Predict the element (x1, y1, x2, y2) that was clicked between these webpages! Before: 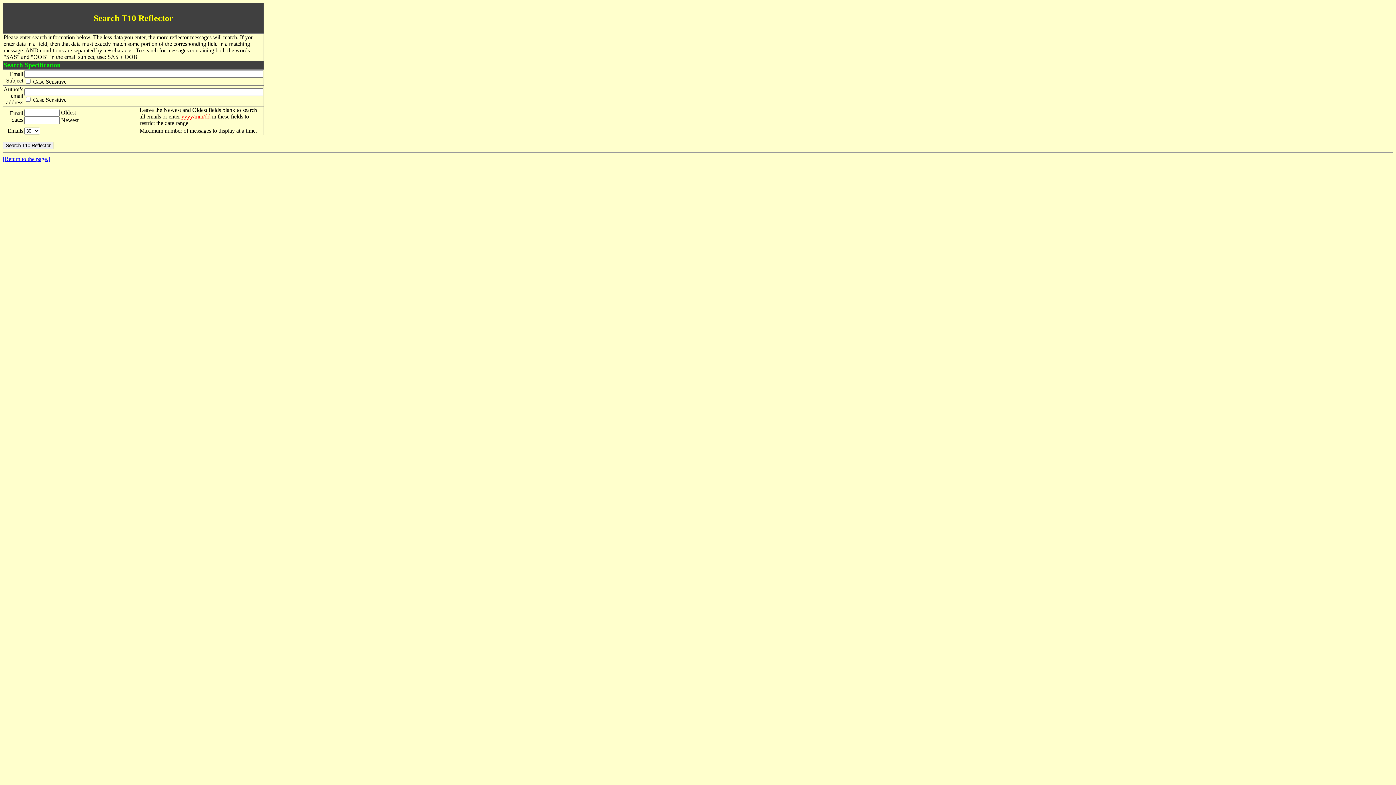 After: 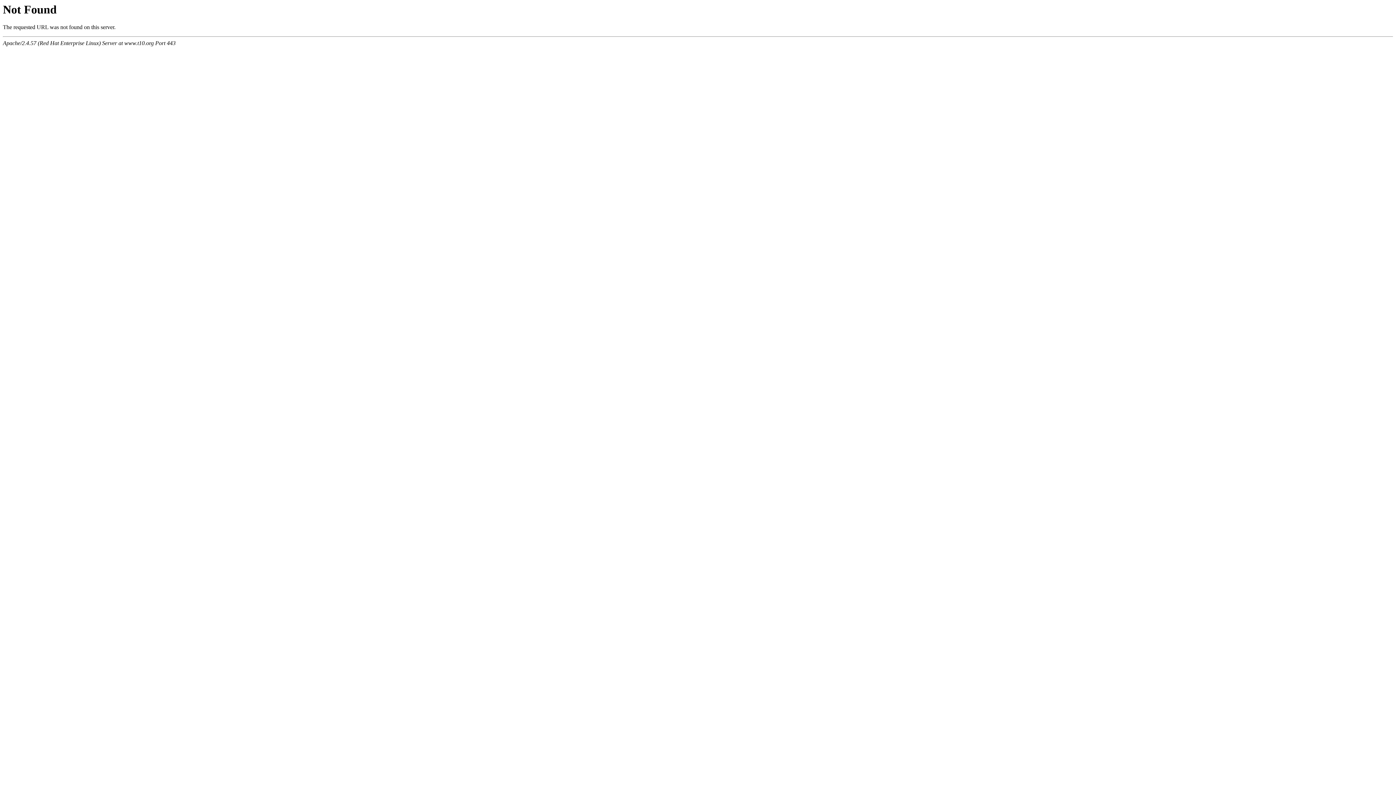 Action: label: [Return to the page.] bbox: (2, 156, 50, 162)